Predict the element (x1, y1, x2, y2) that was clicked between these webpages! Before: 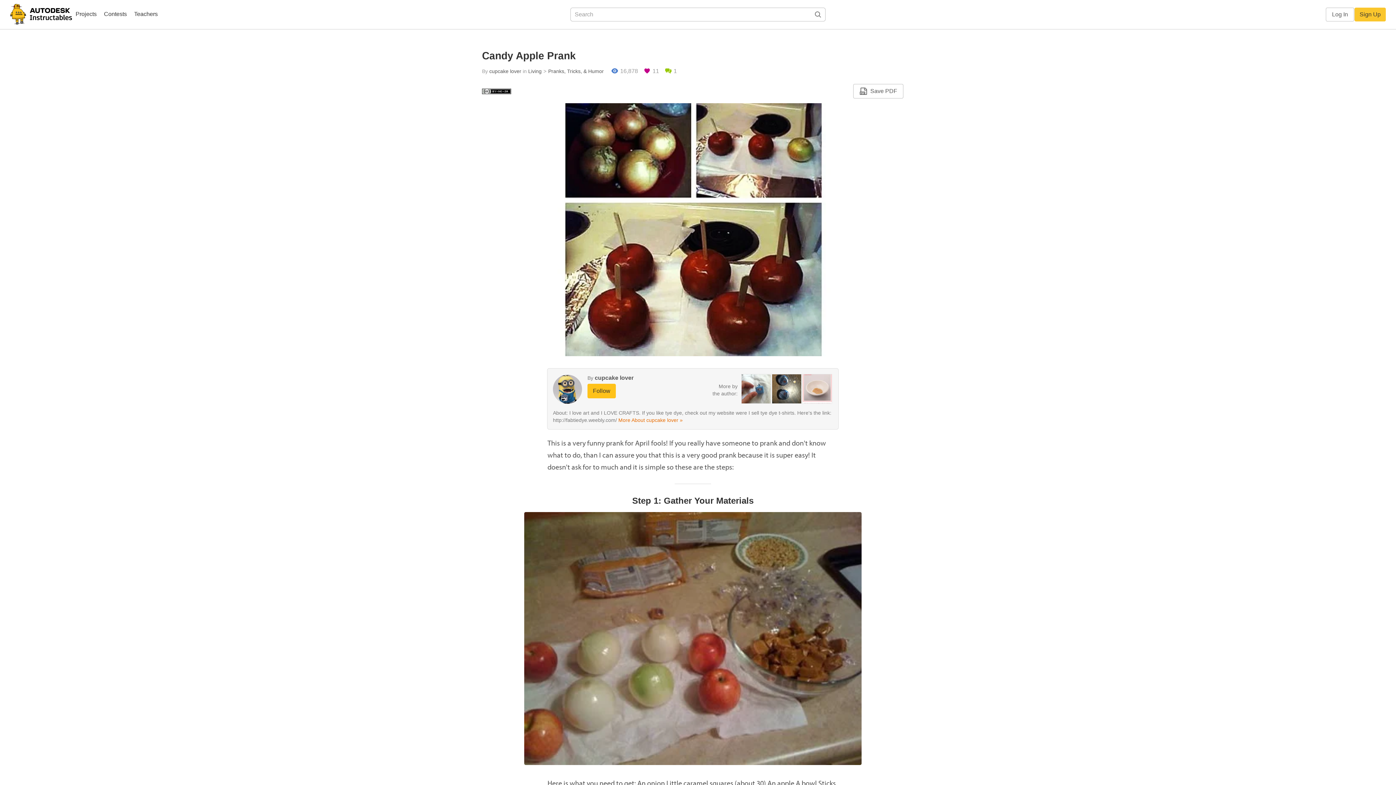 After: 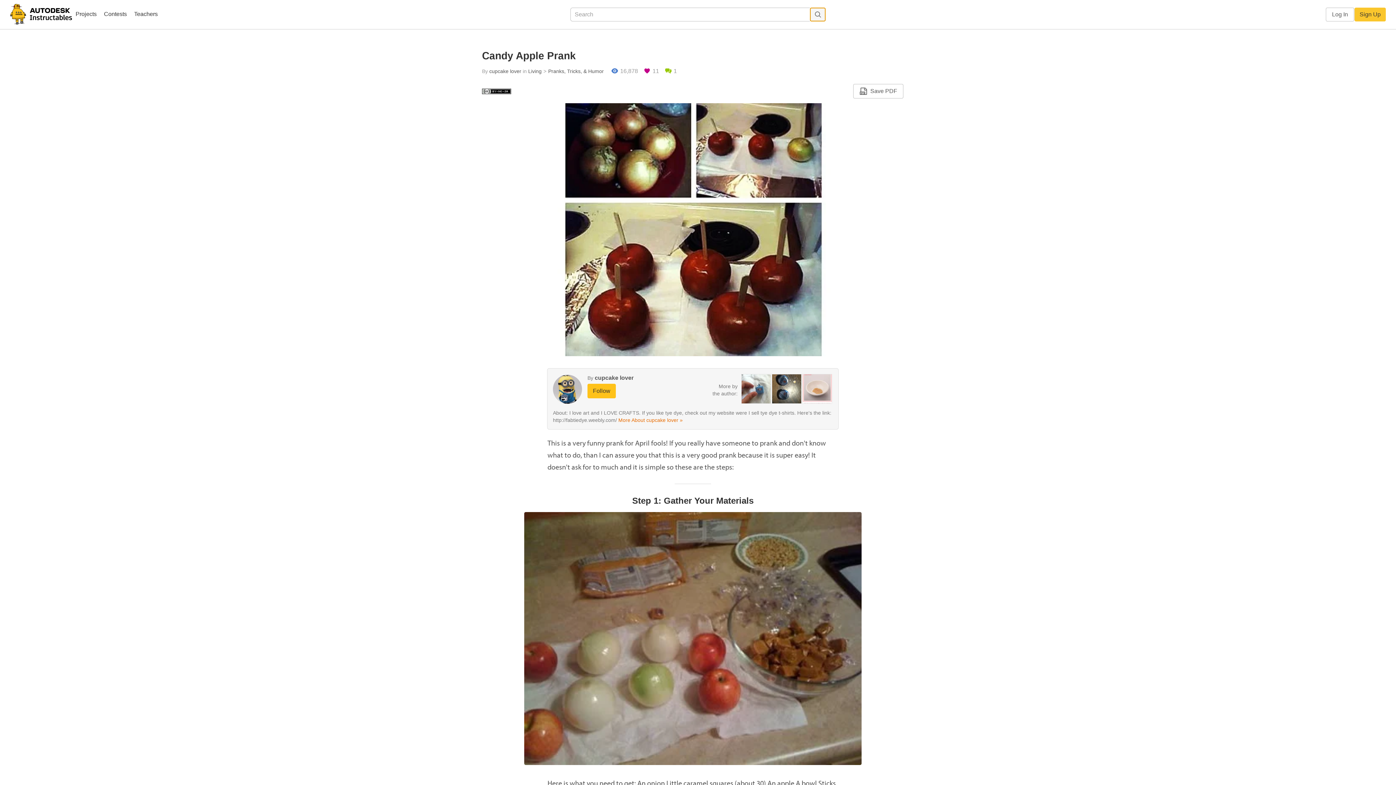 Action: bbox: (810, 8, 825, 21)